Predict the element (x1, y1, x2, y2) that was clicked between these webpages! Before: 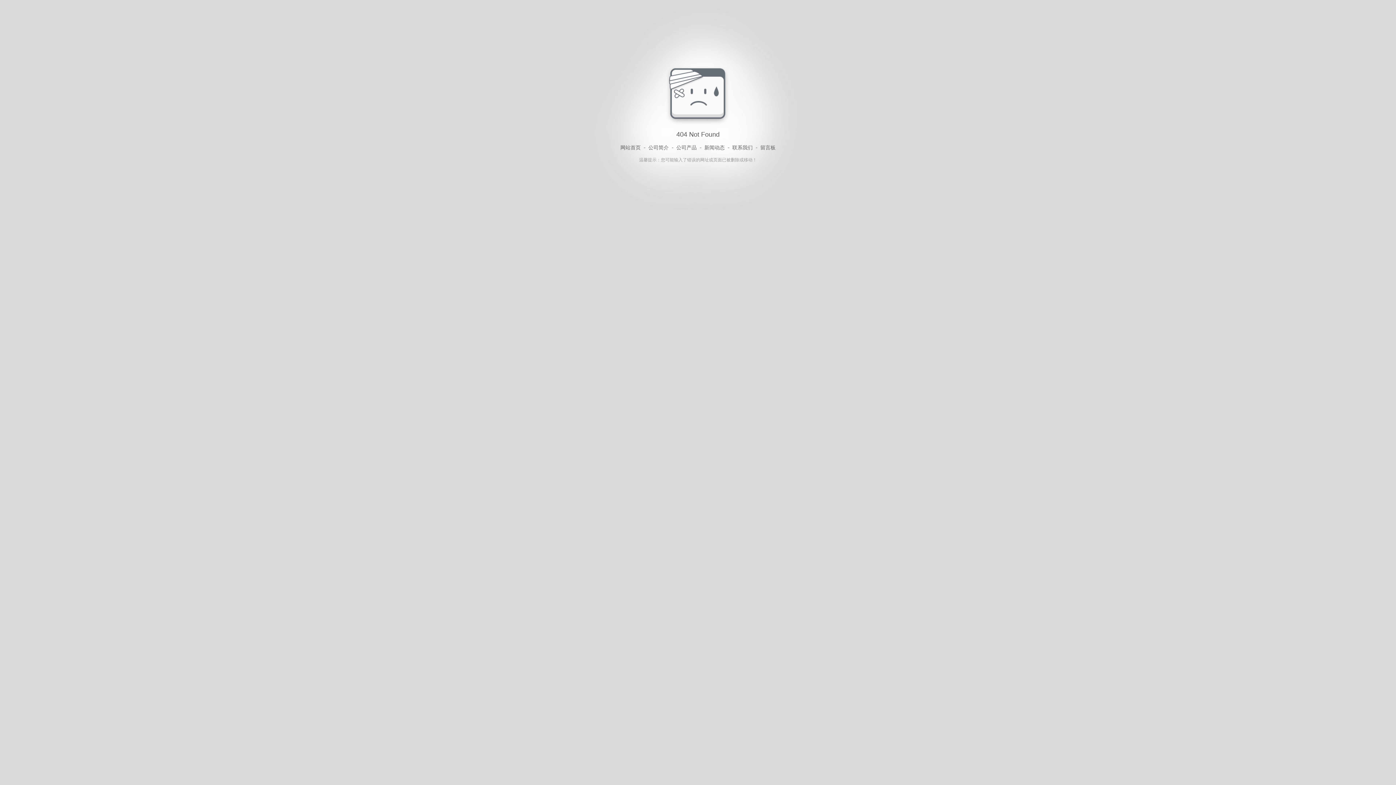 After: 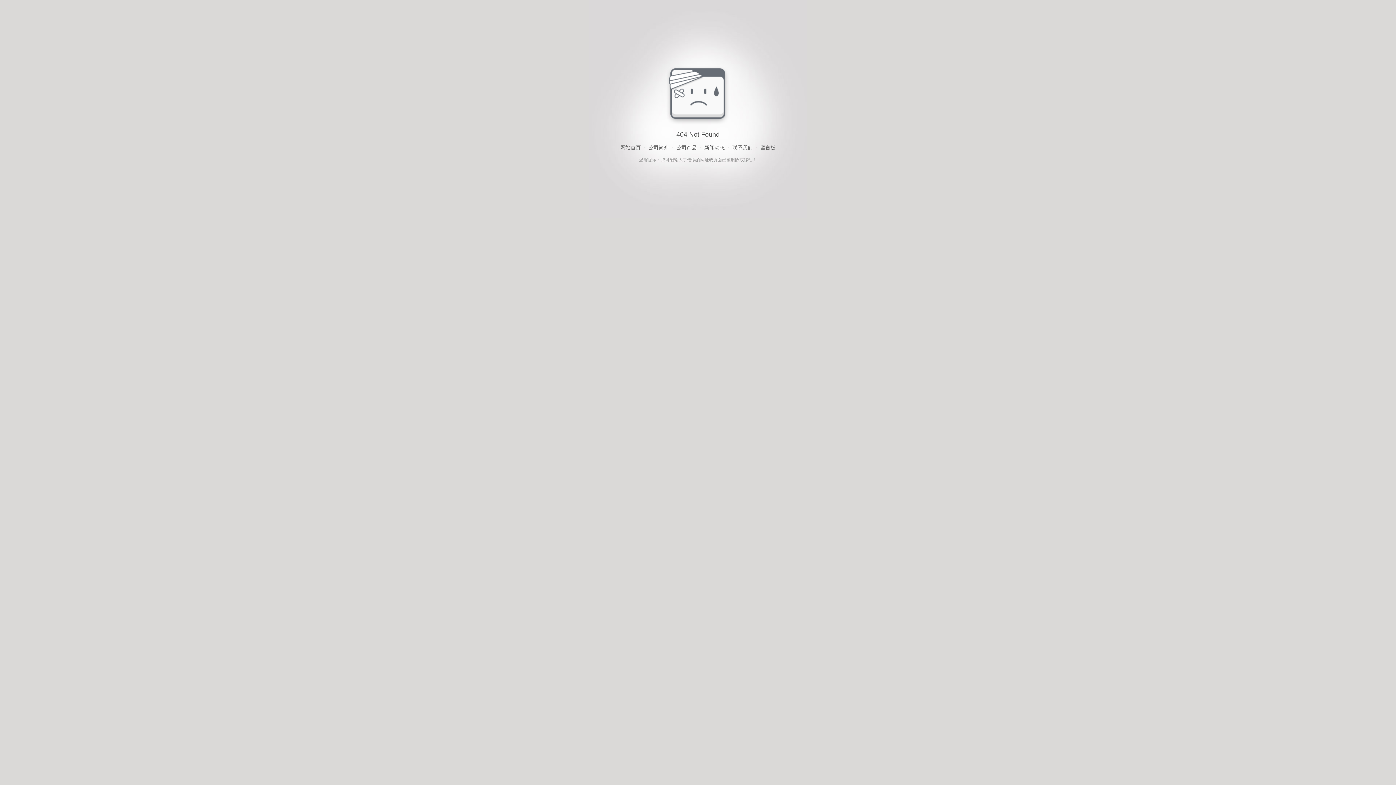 Action: bbox: (732, 143, 752, 152) label: 联系我们